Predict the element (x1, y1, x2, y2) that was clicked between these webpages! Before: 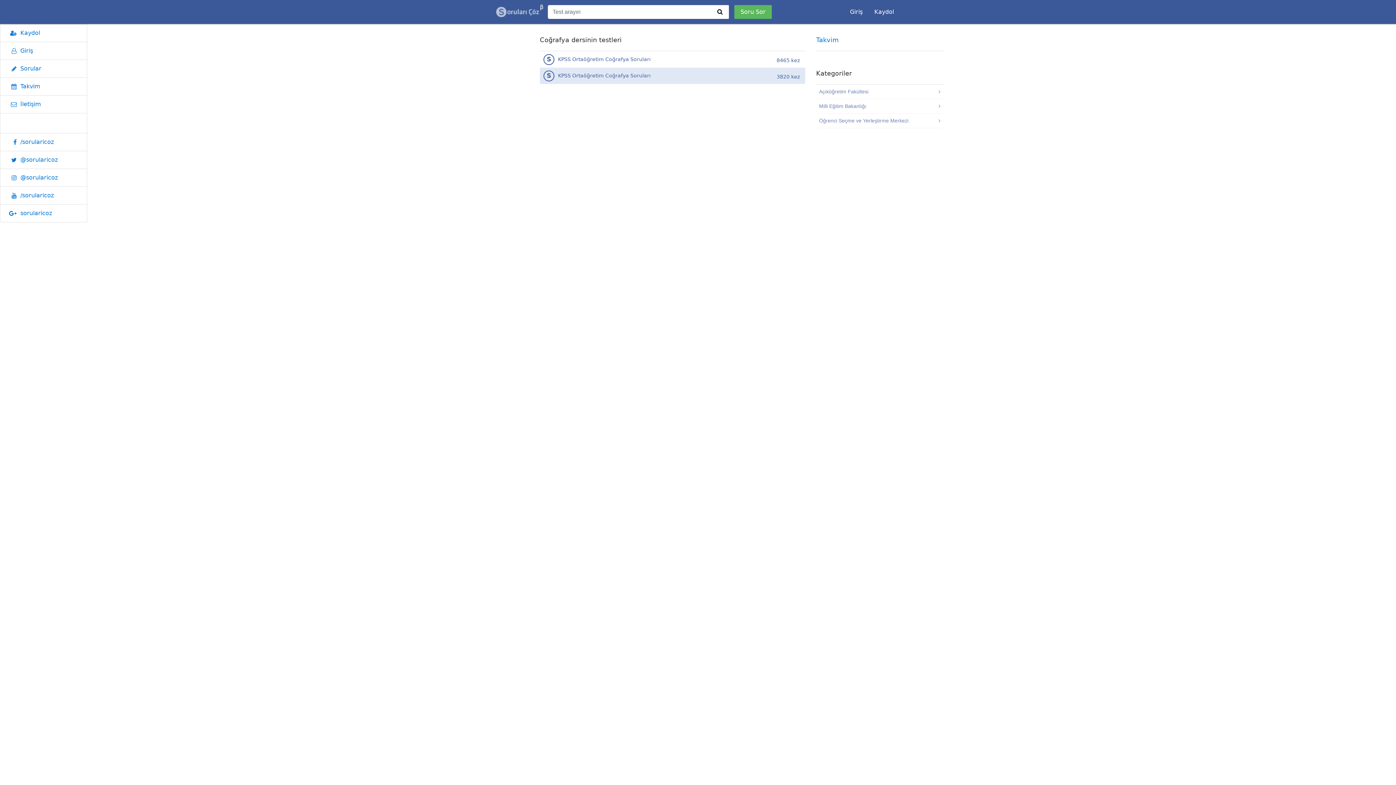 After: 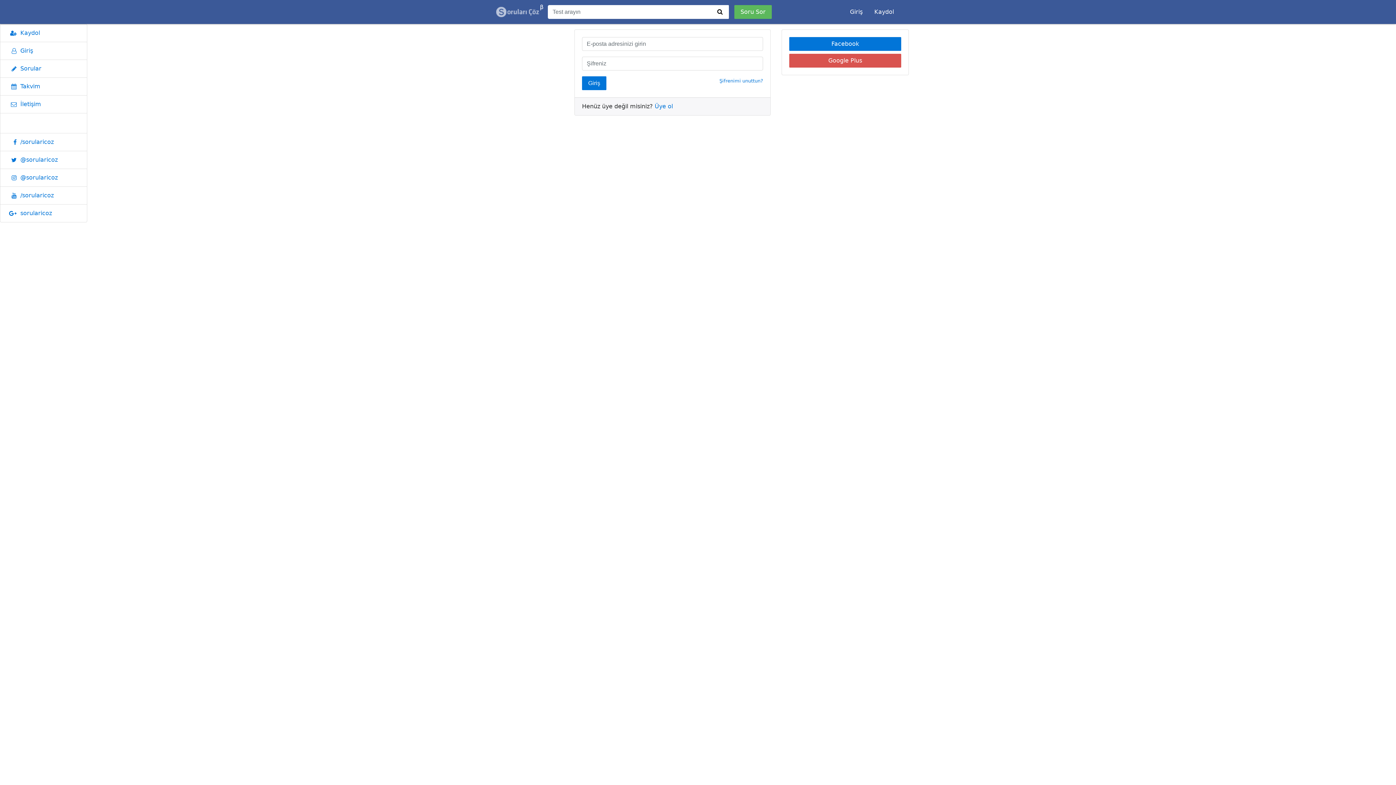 Action: label: Giriş bbox: (844, 4, 868, 19)